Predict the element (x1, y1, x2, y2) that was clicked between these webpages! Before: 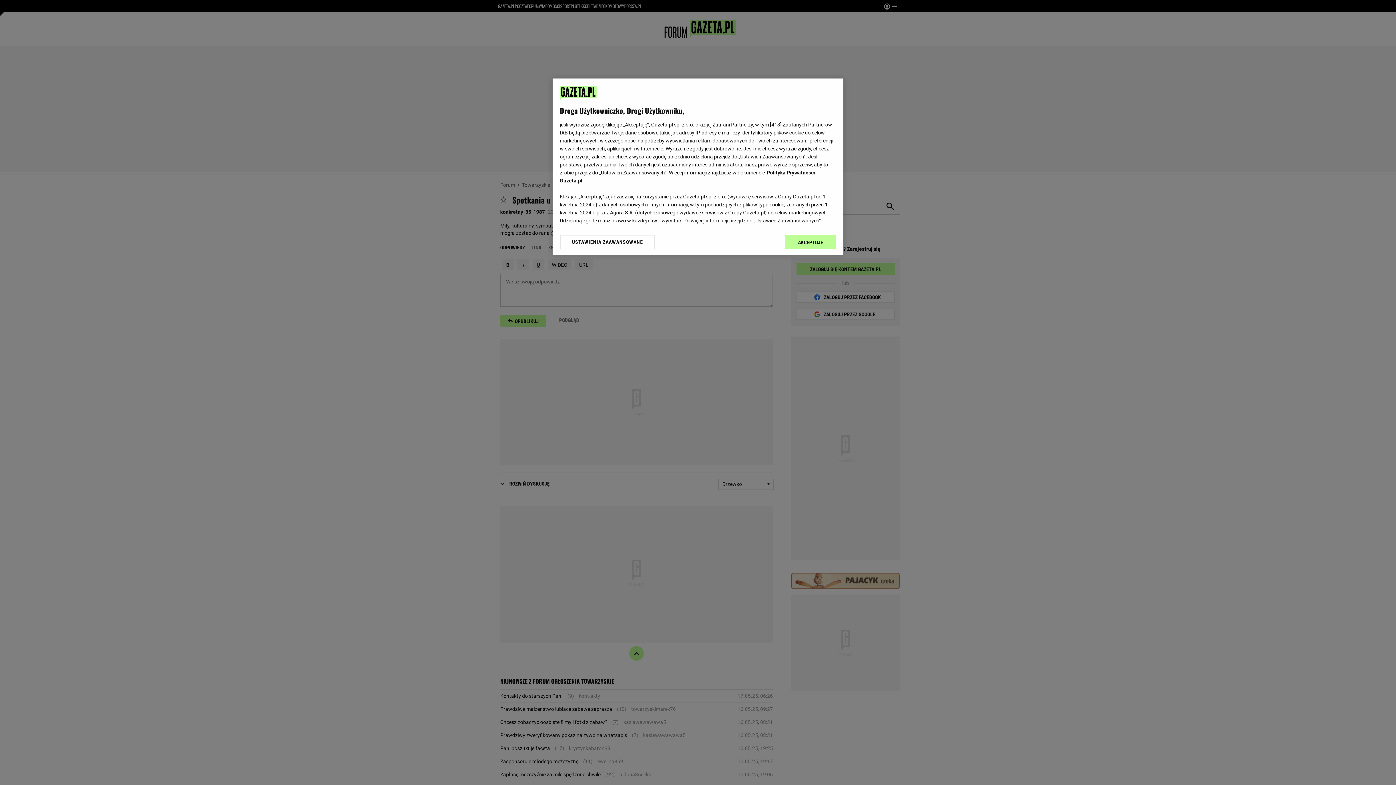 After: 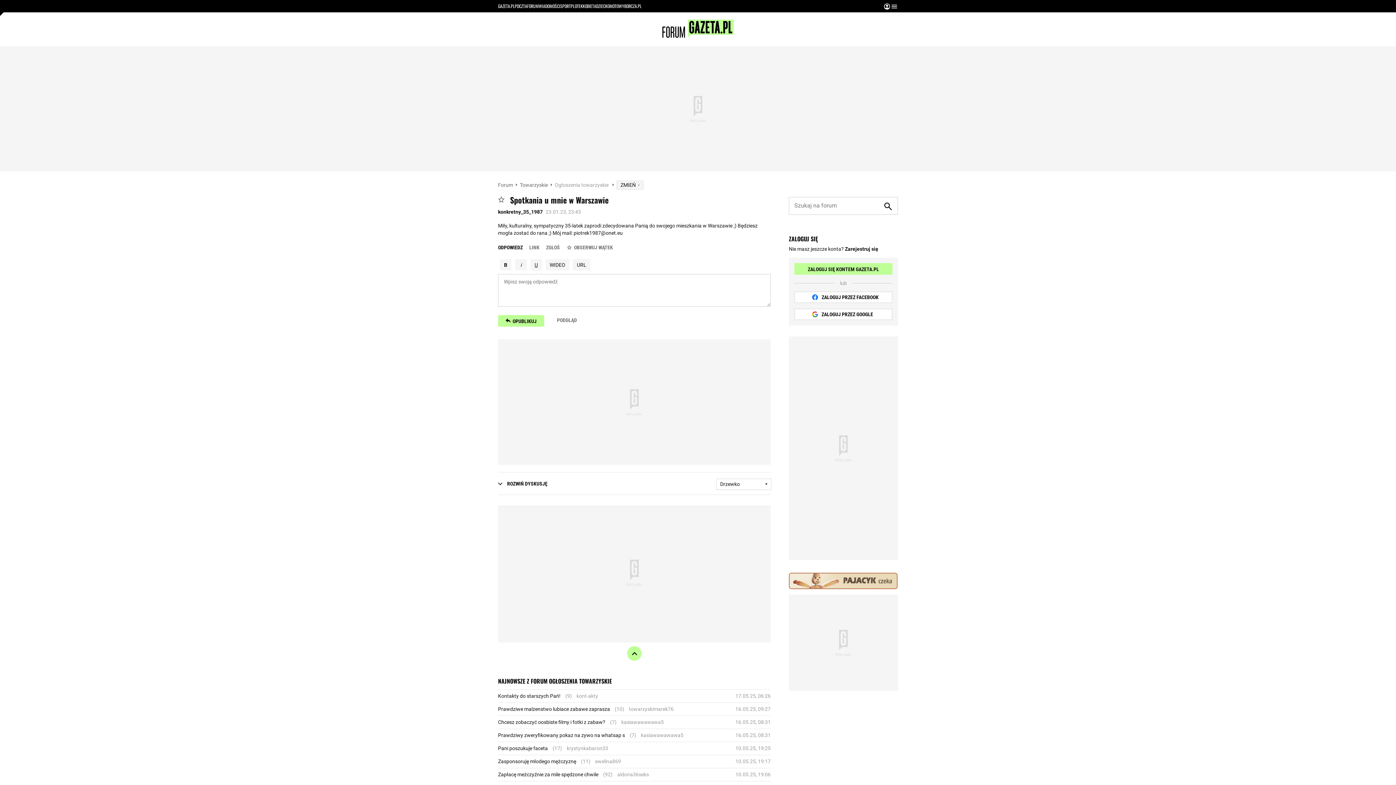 Action: bbox: (785, 234, 836, 249) label: AKCEPTUJĘ